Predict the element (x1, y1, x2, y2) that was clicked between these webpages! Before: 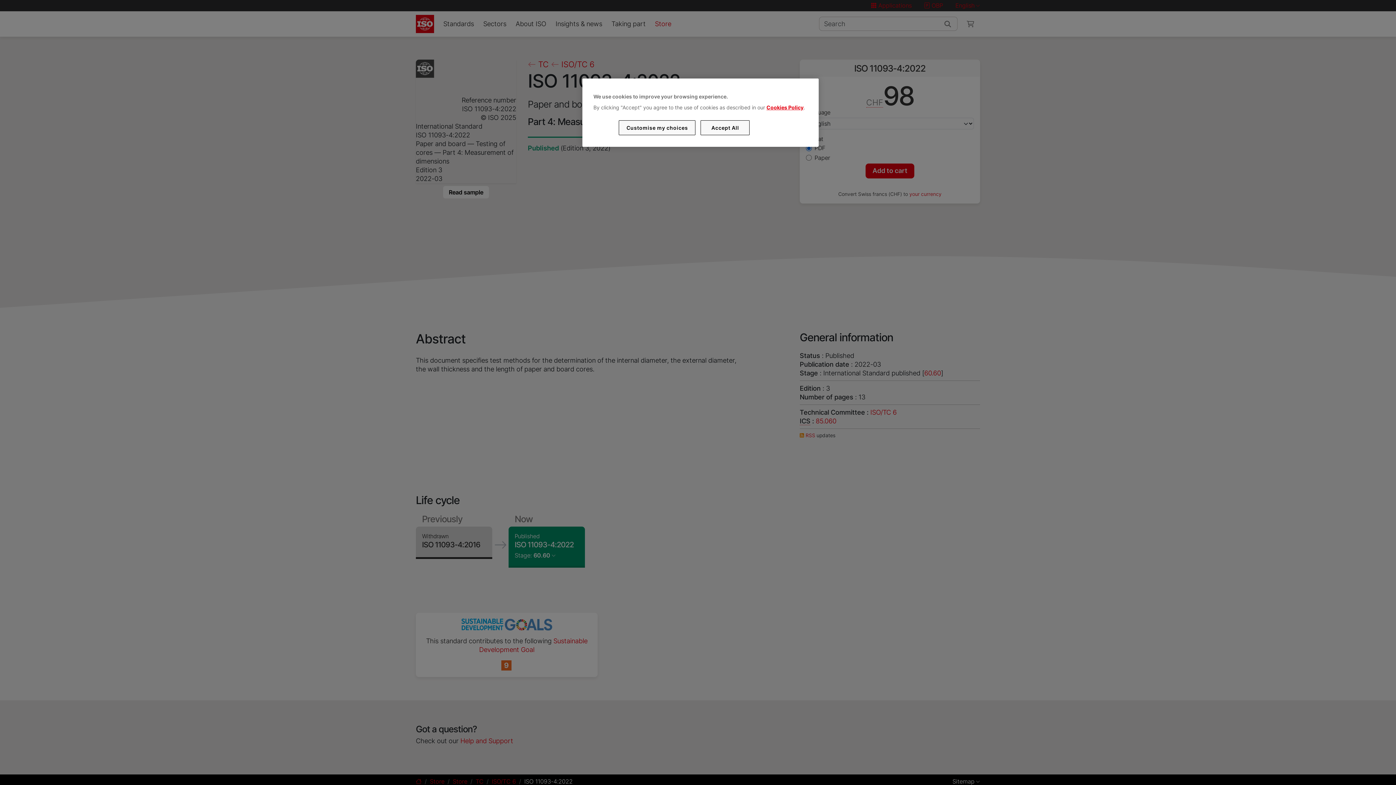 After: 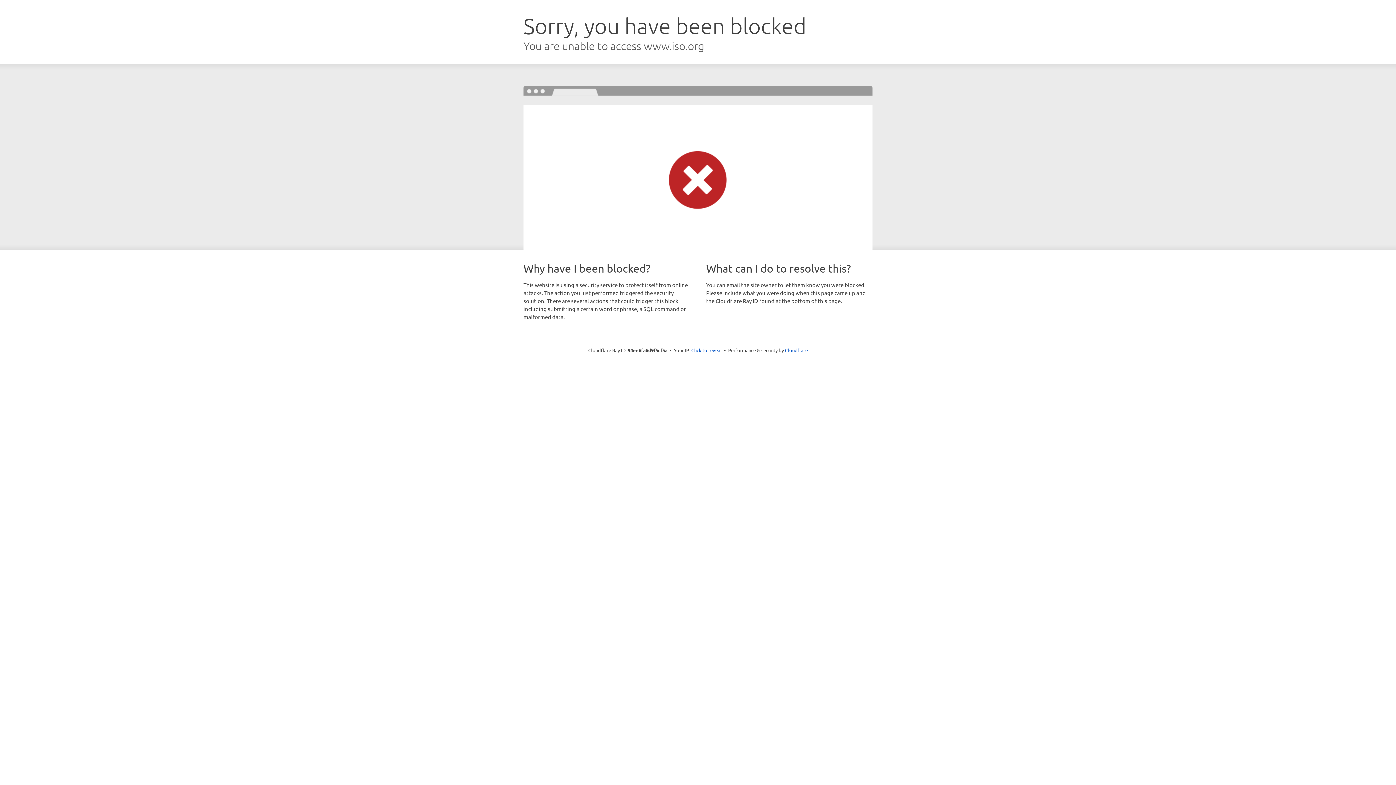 Action: bbox: (766, 104, 803, 110) label: Cookies Policy